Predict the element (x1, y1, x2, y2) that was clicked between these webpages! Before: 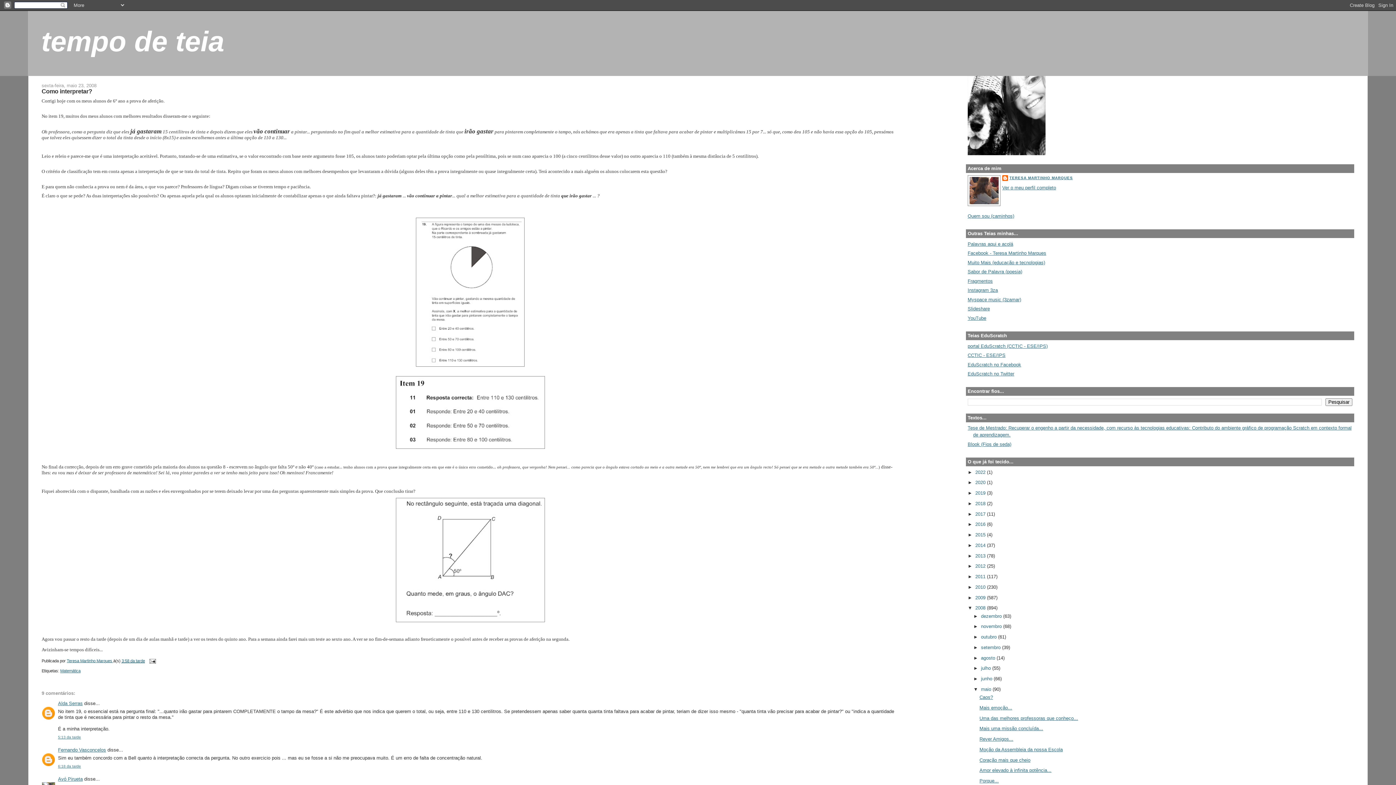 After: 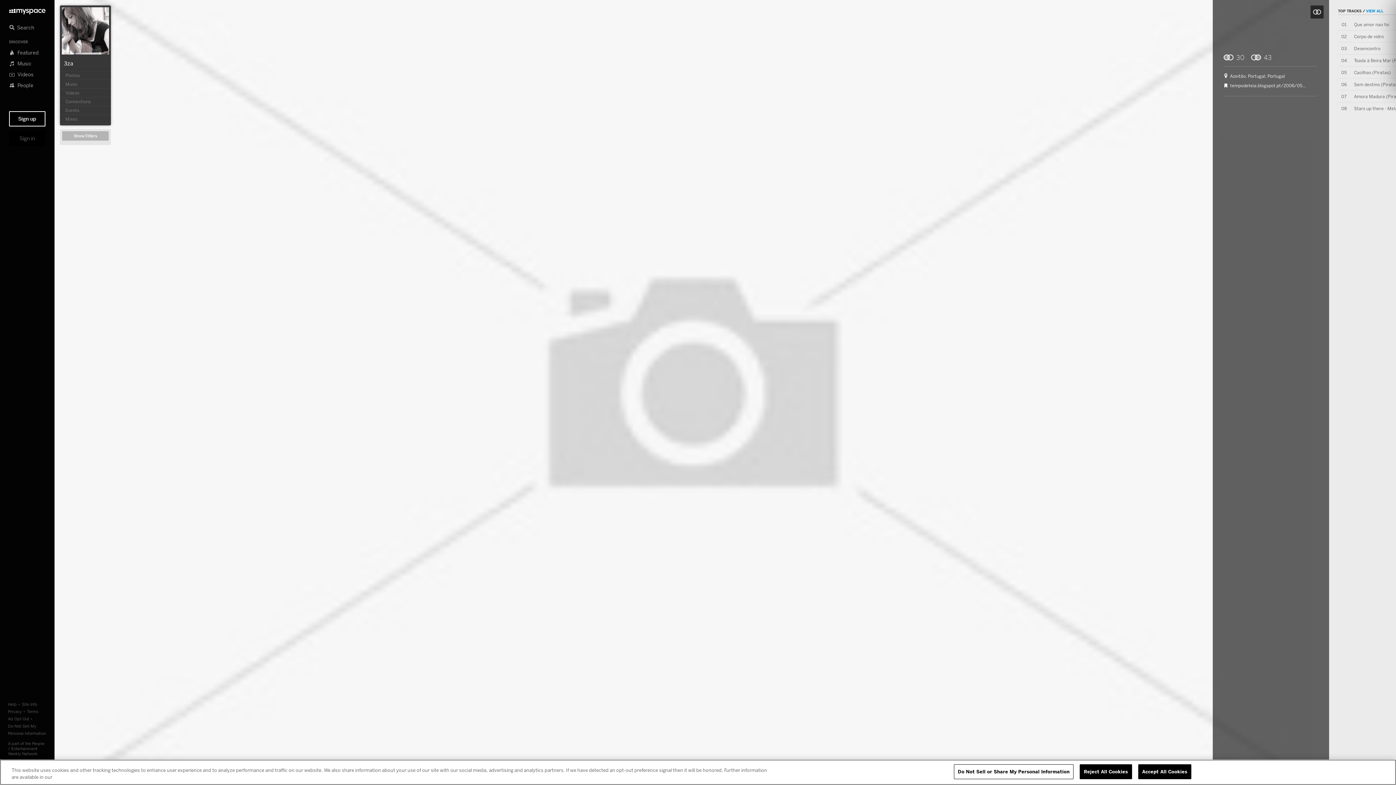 Action: bbox: (967, 297, 1021, 302) label: Myspace music (3zamar)